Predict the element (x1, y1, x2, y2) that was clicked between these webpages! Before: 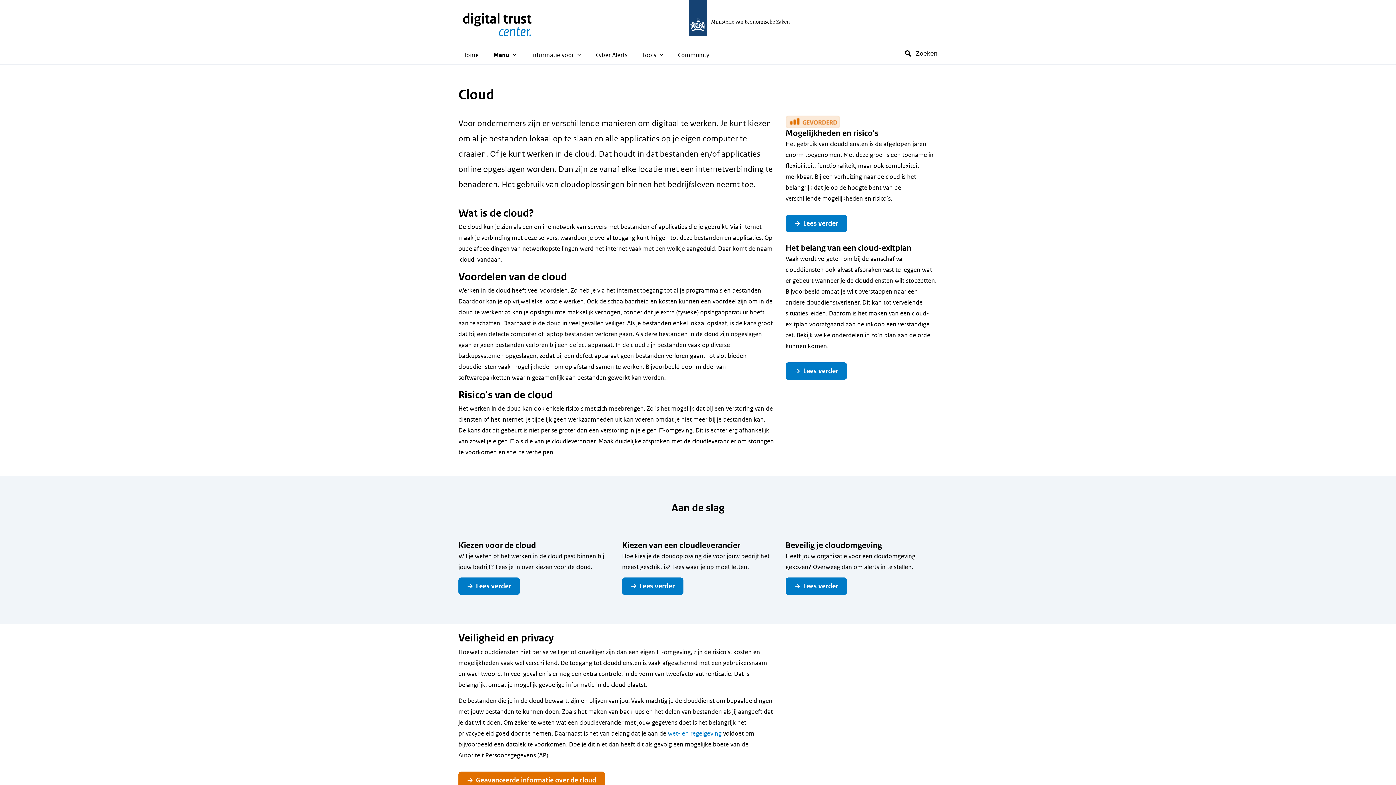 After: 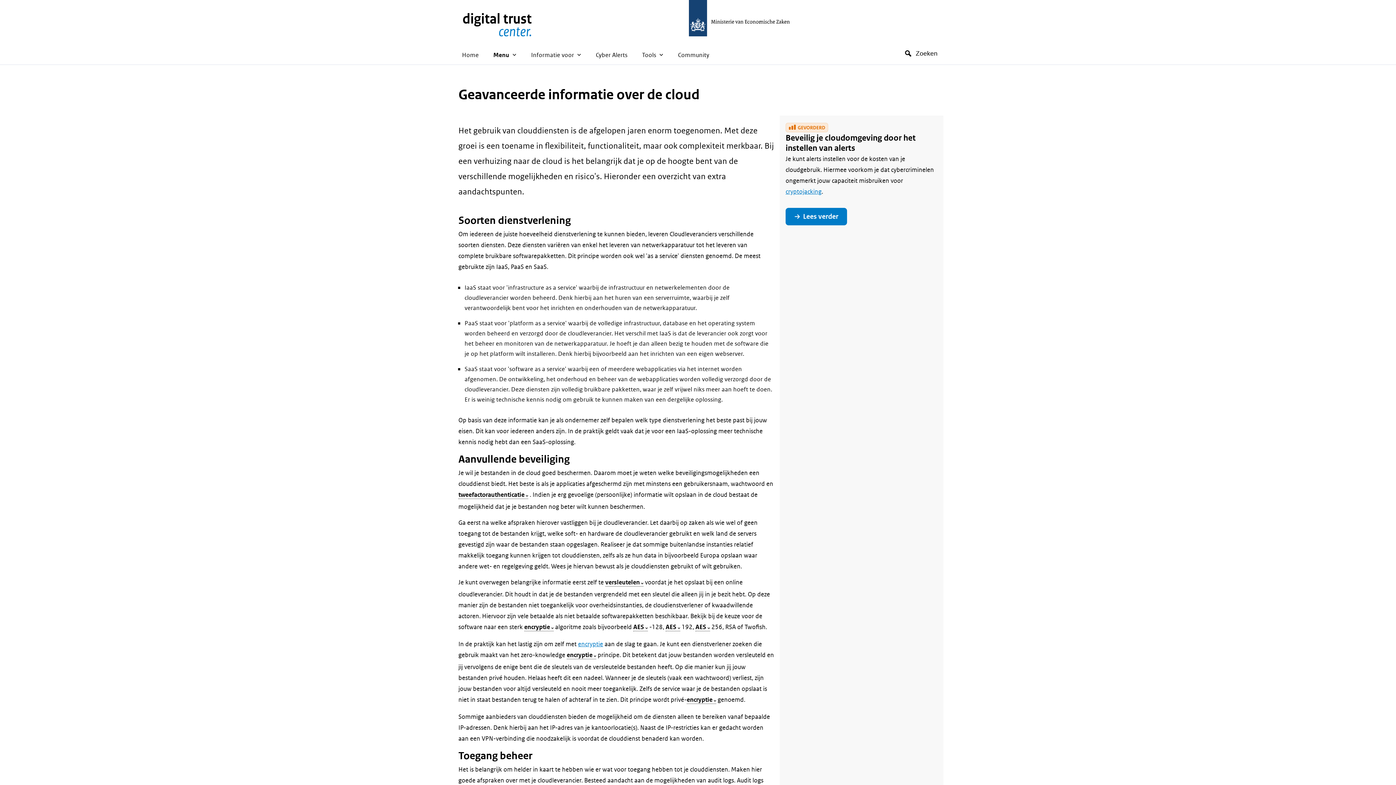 Action: bbox: (458, 771, 605, 789) label: Geavanceerde informatie over de cloud